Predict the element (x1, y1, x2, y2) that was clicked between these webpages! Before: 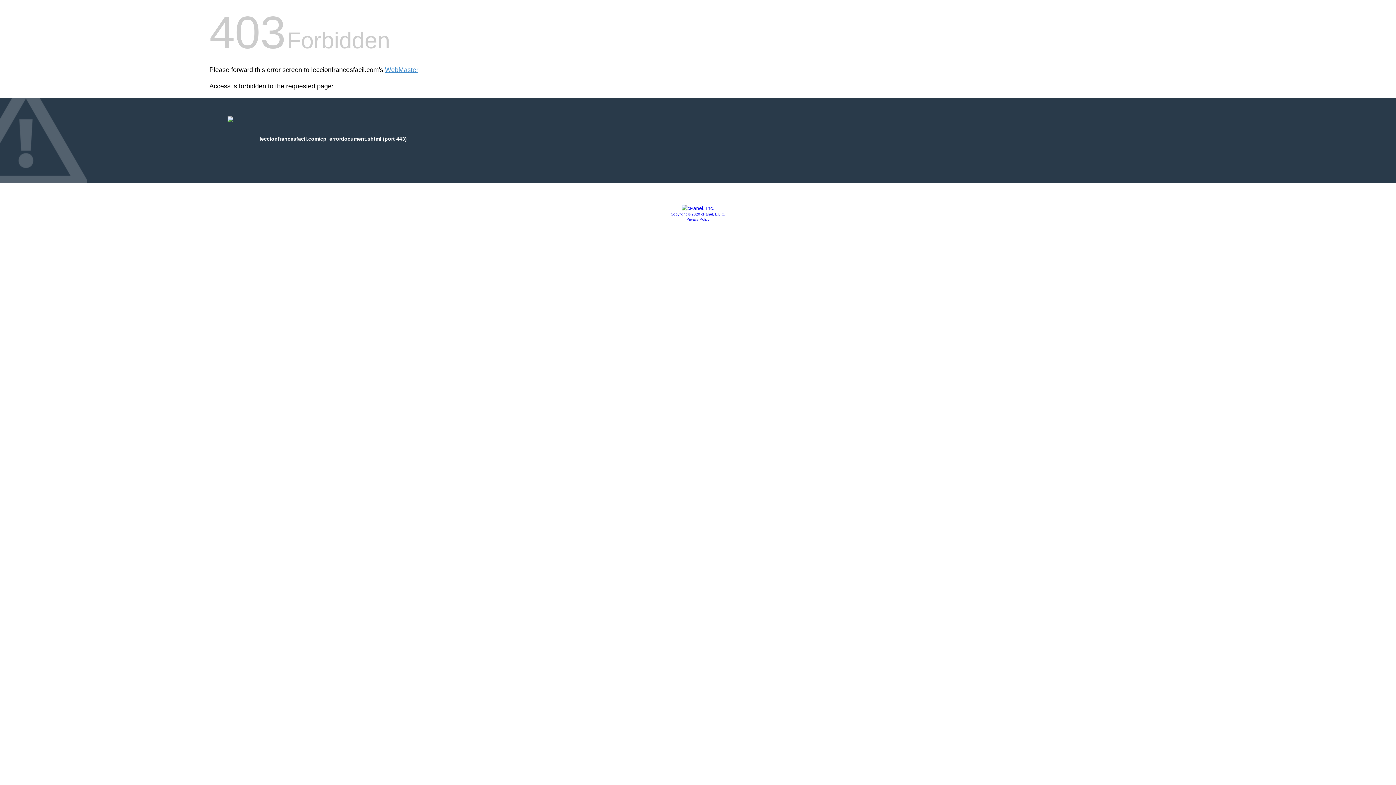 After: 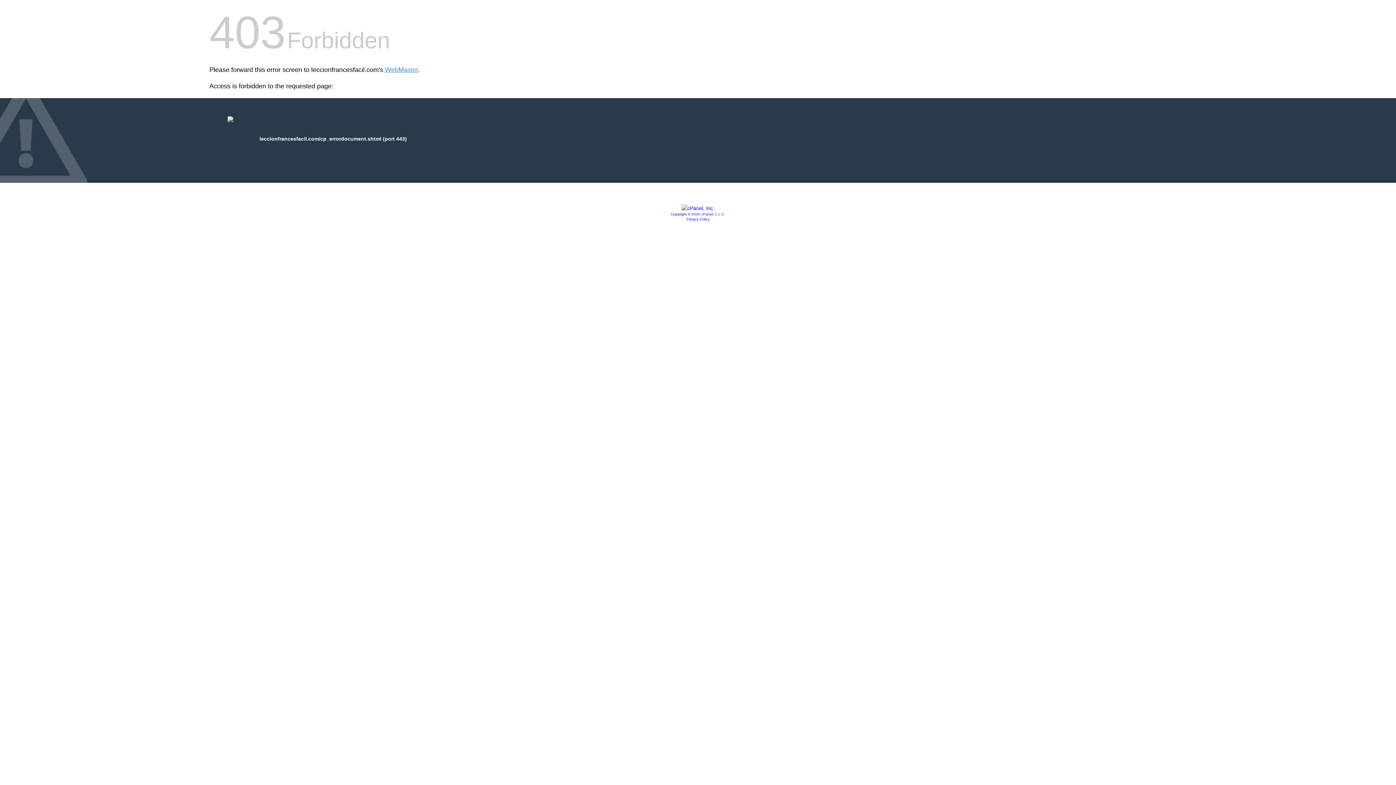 Action: bbox: (686, 217, 709, 221) label: Privacy Policy